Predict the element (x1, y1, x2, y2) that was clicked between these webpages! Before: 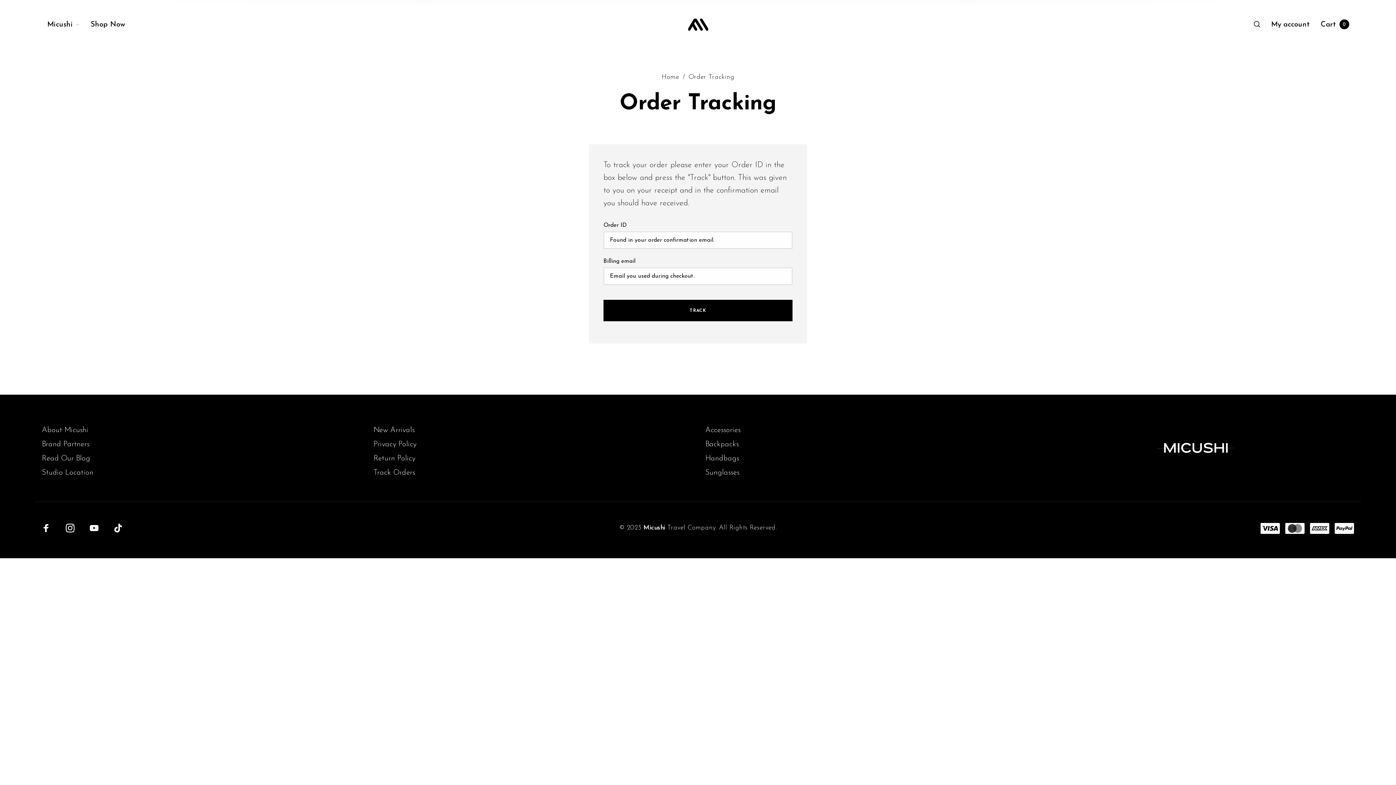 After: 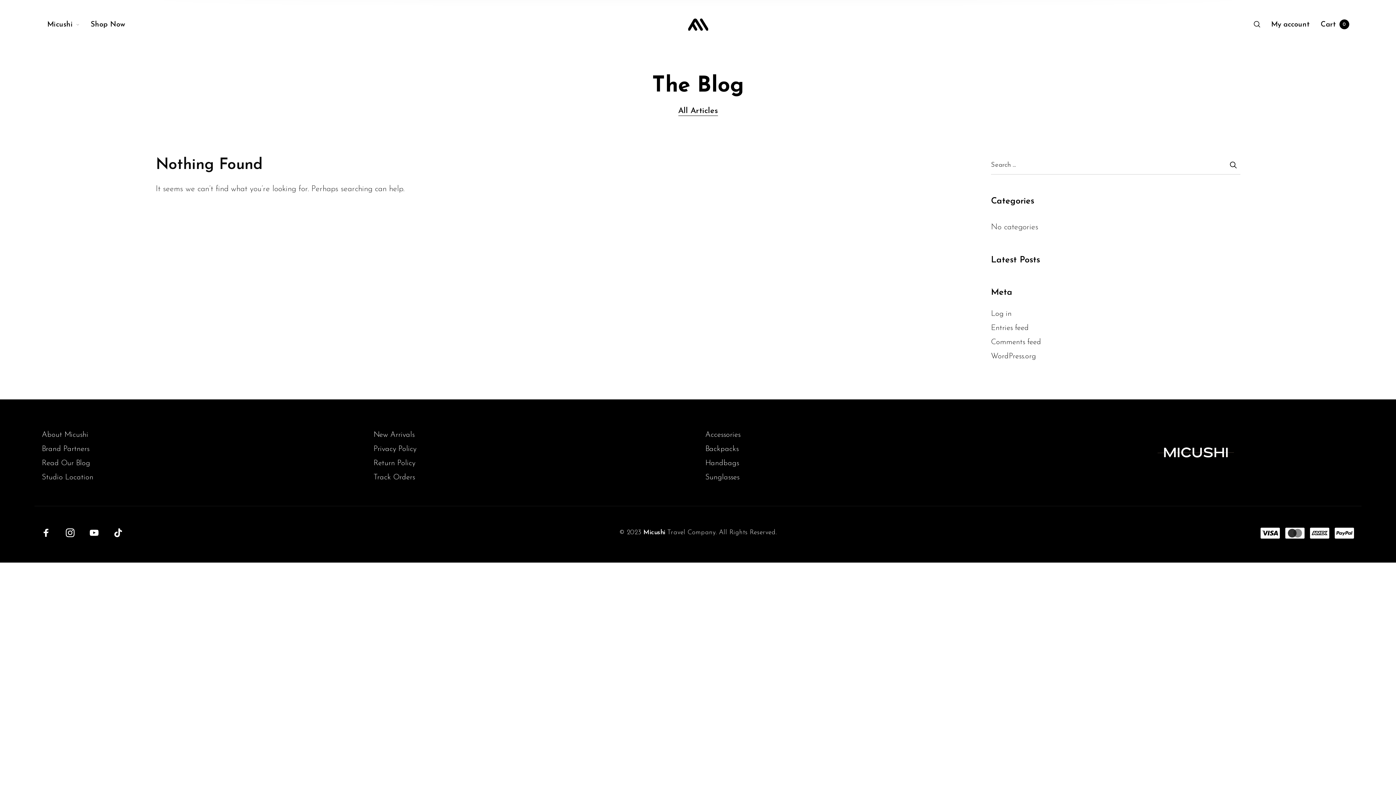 Action: label: Read Our Blog bbox: (41, 453, 90, 463)